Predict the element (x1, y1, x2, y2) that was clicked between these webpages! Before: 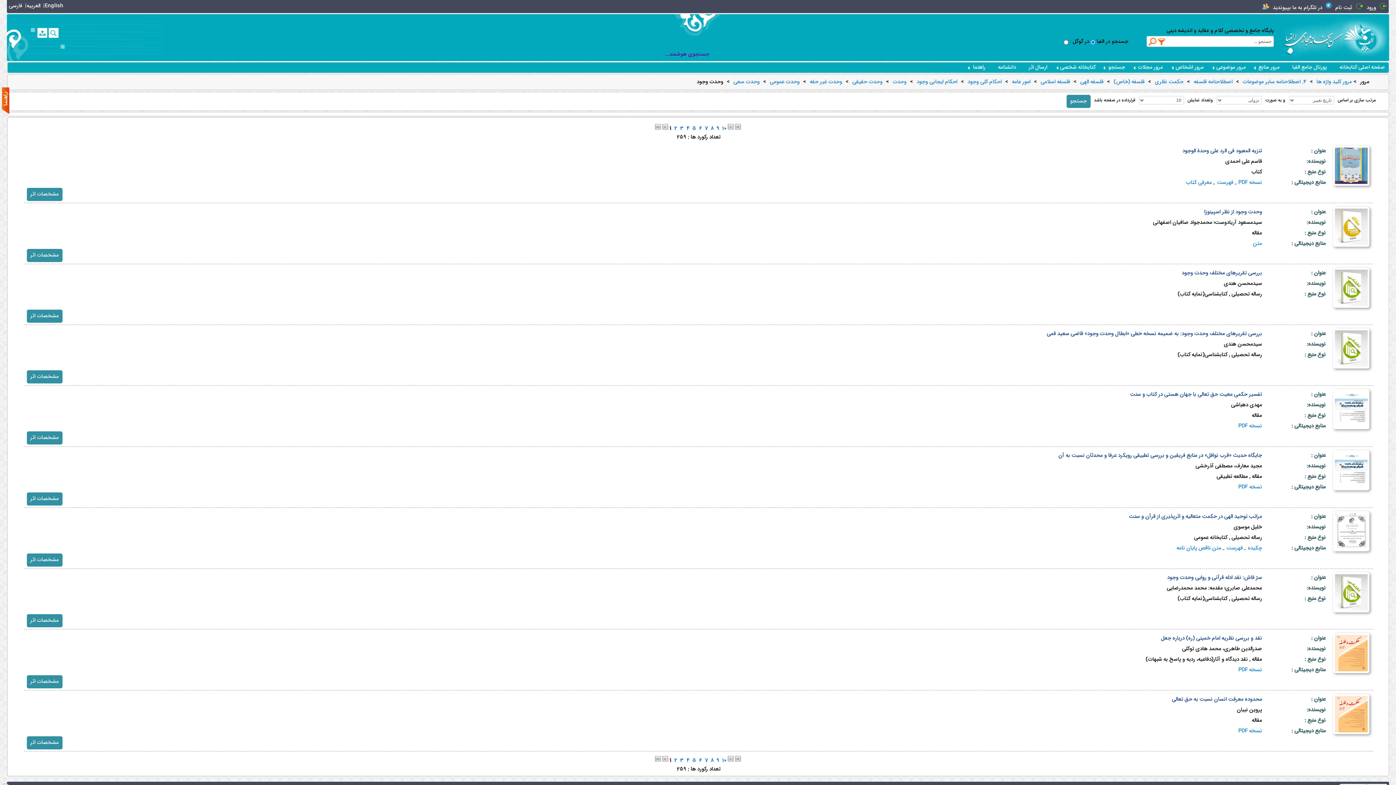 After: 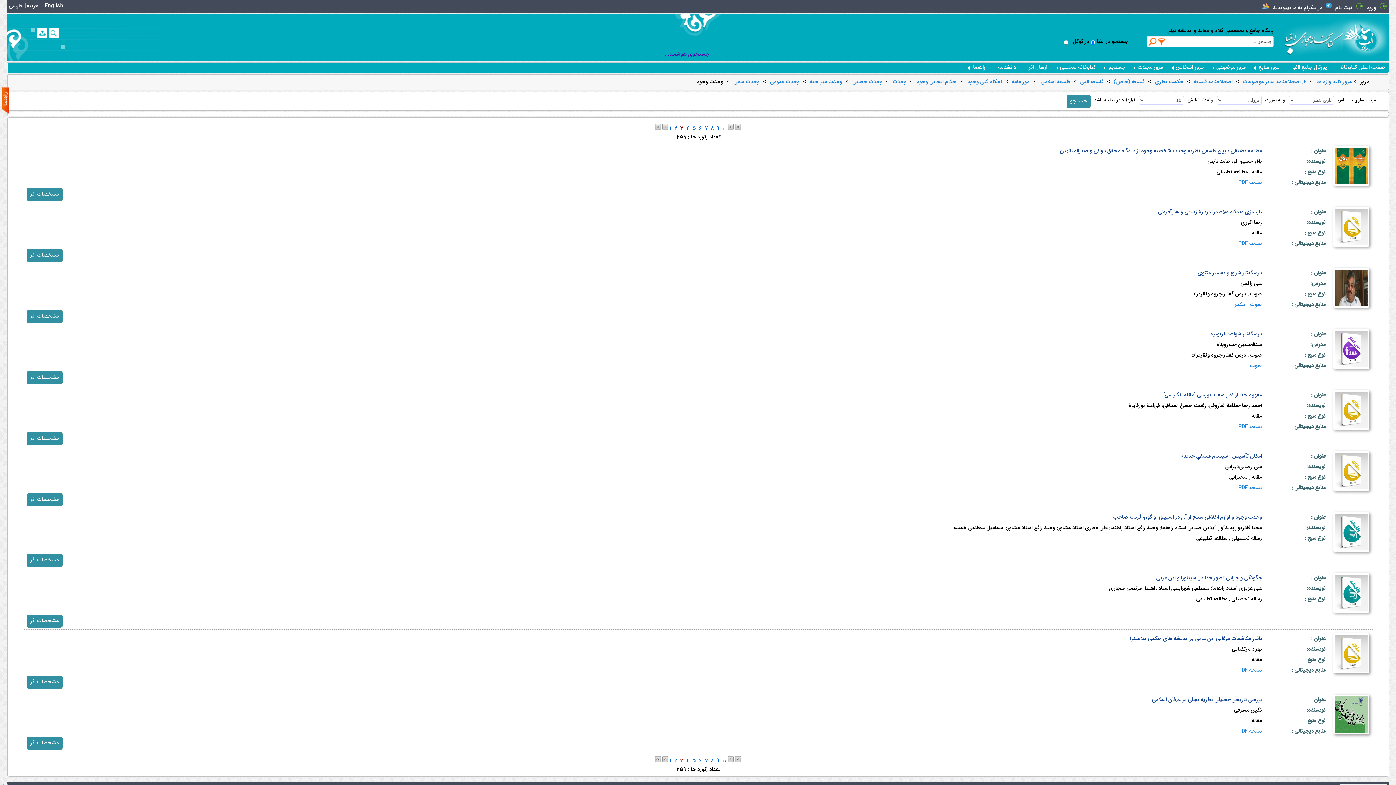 Action: bbox: (680, 756, 685, 765) label: 3 